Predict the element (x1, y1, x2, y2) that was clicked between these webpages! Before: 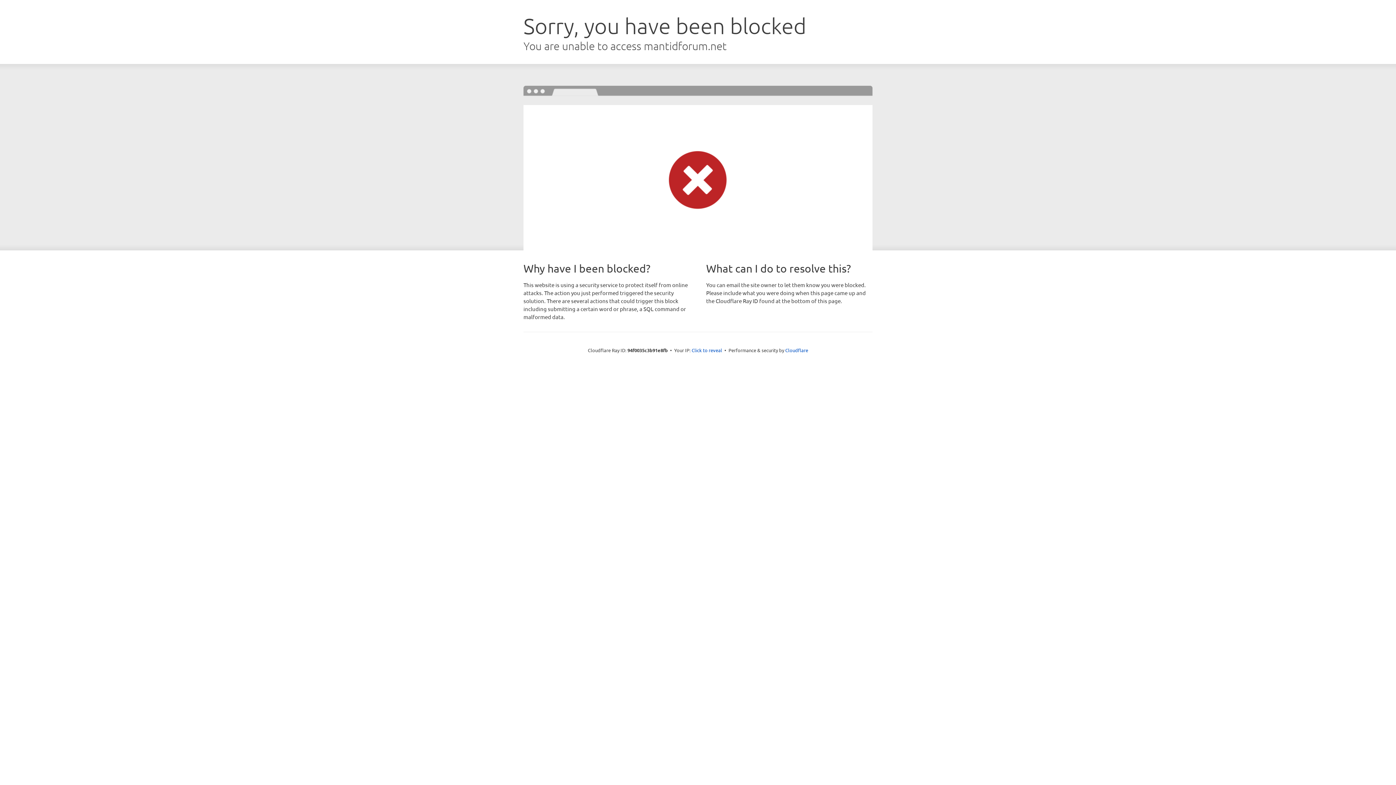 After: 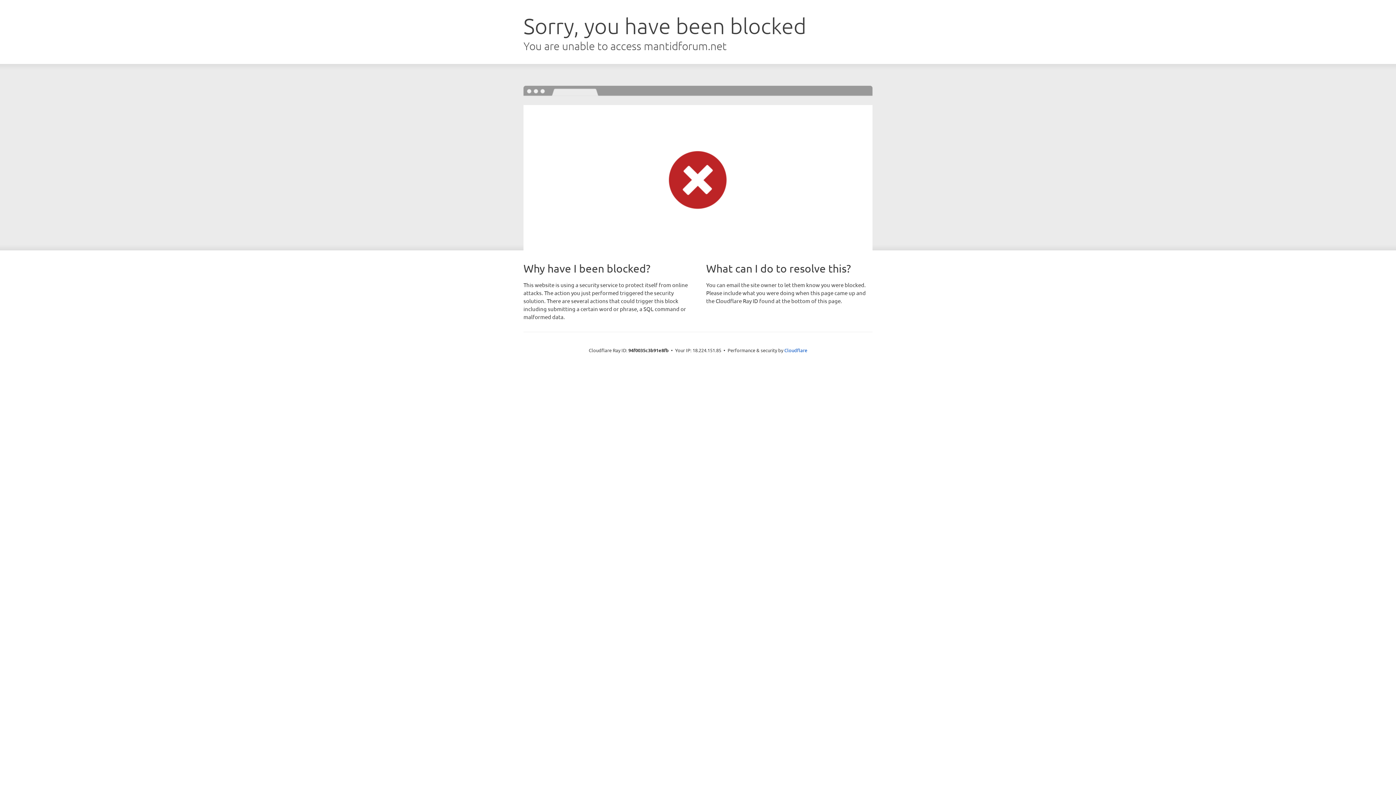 Action: bbox: (691, 346, 722, 353) label: Click to reveal